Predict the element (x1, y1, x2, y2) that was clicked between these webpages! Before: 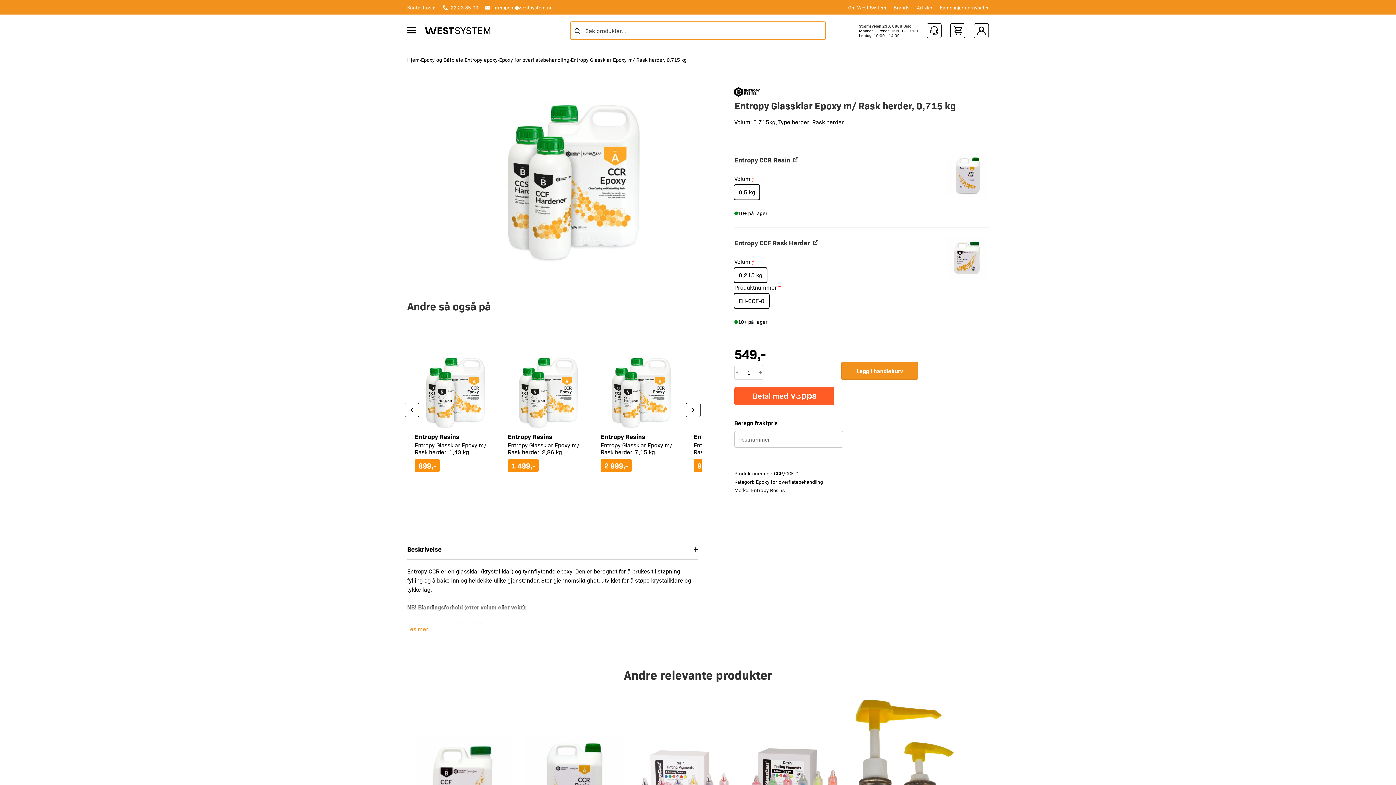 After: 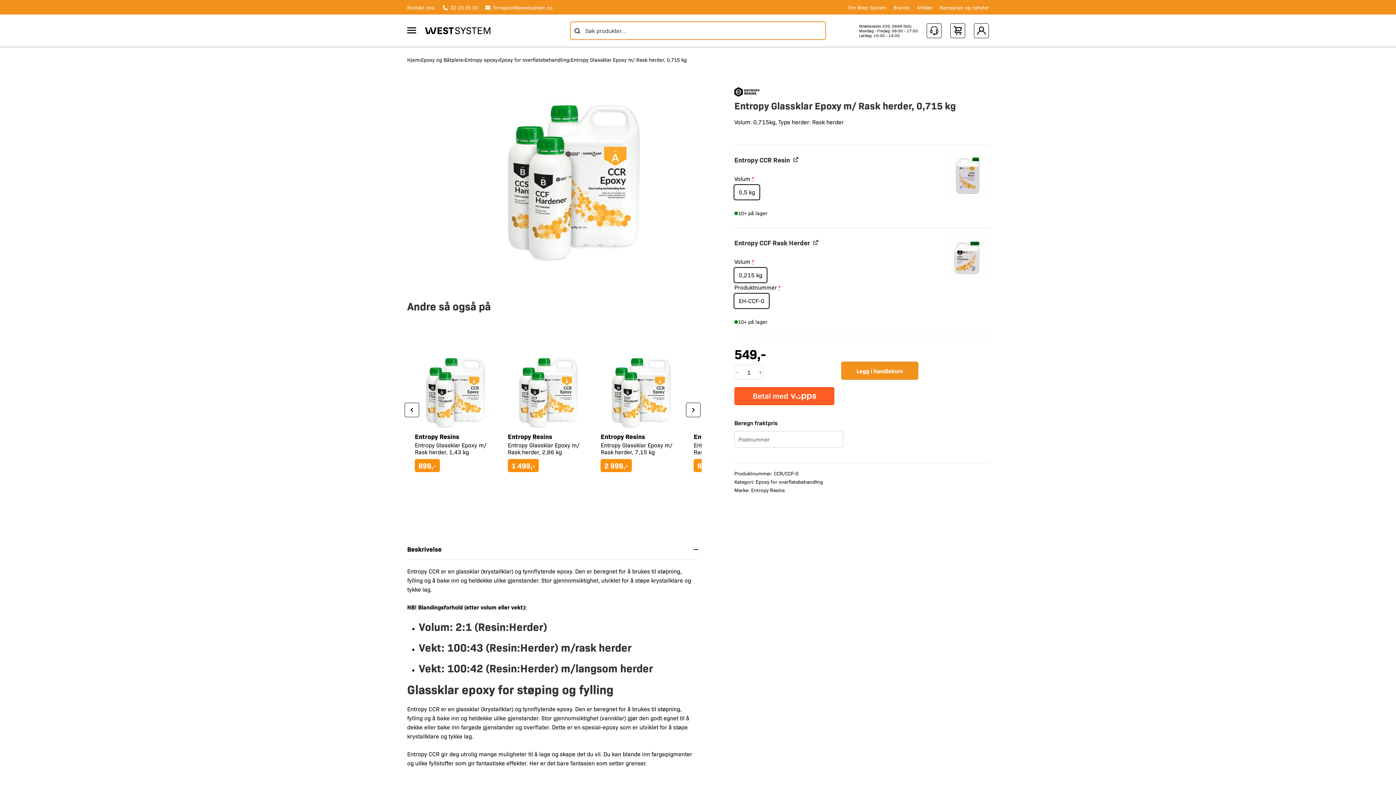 Action: label: Beskrivelse bbox: (407, 538, 698, 559)